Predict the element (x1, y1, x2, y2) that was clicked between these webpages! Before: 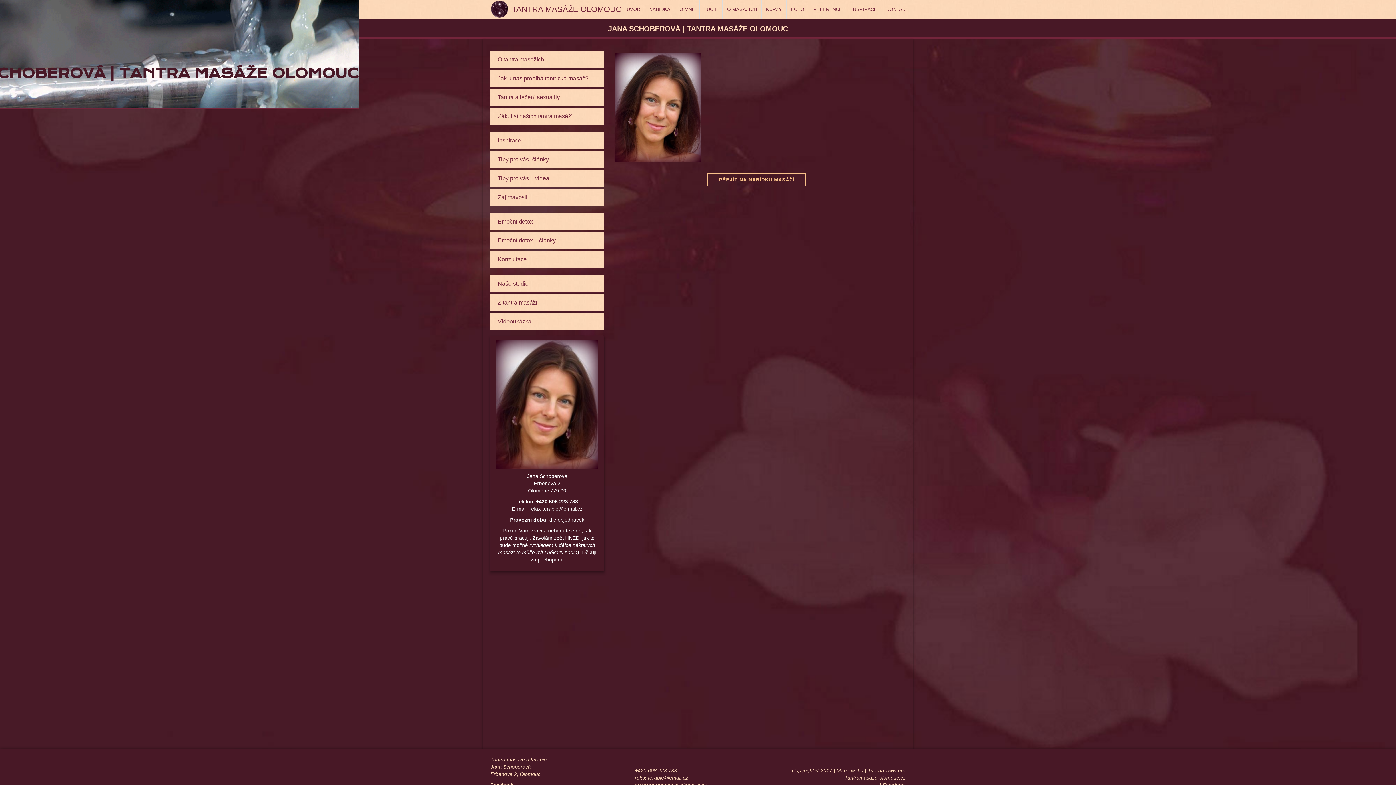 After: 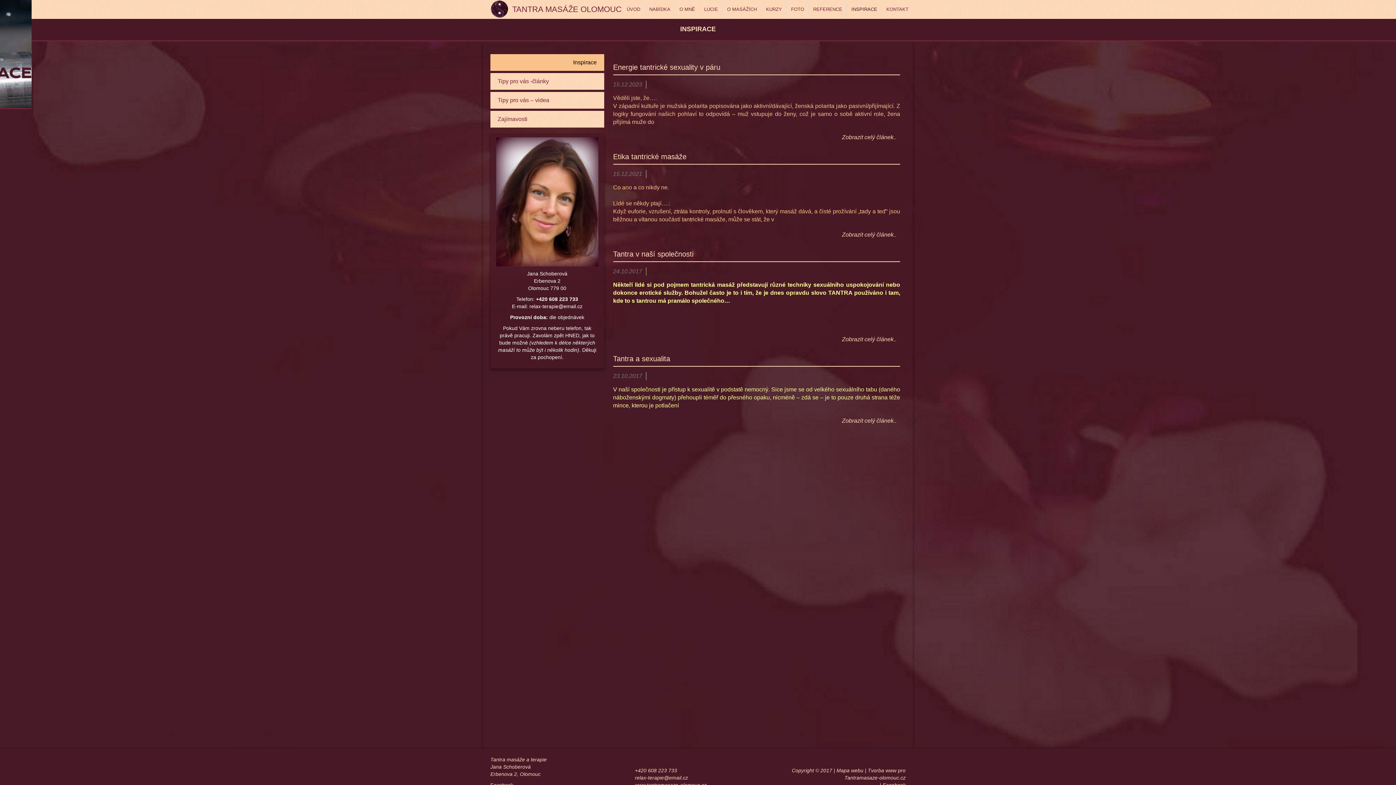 Action: label: INSPIRACE bbox: (847, 0, 882, 18)